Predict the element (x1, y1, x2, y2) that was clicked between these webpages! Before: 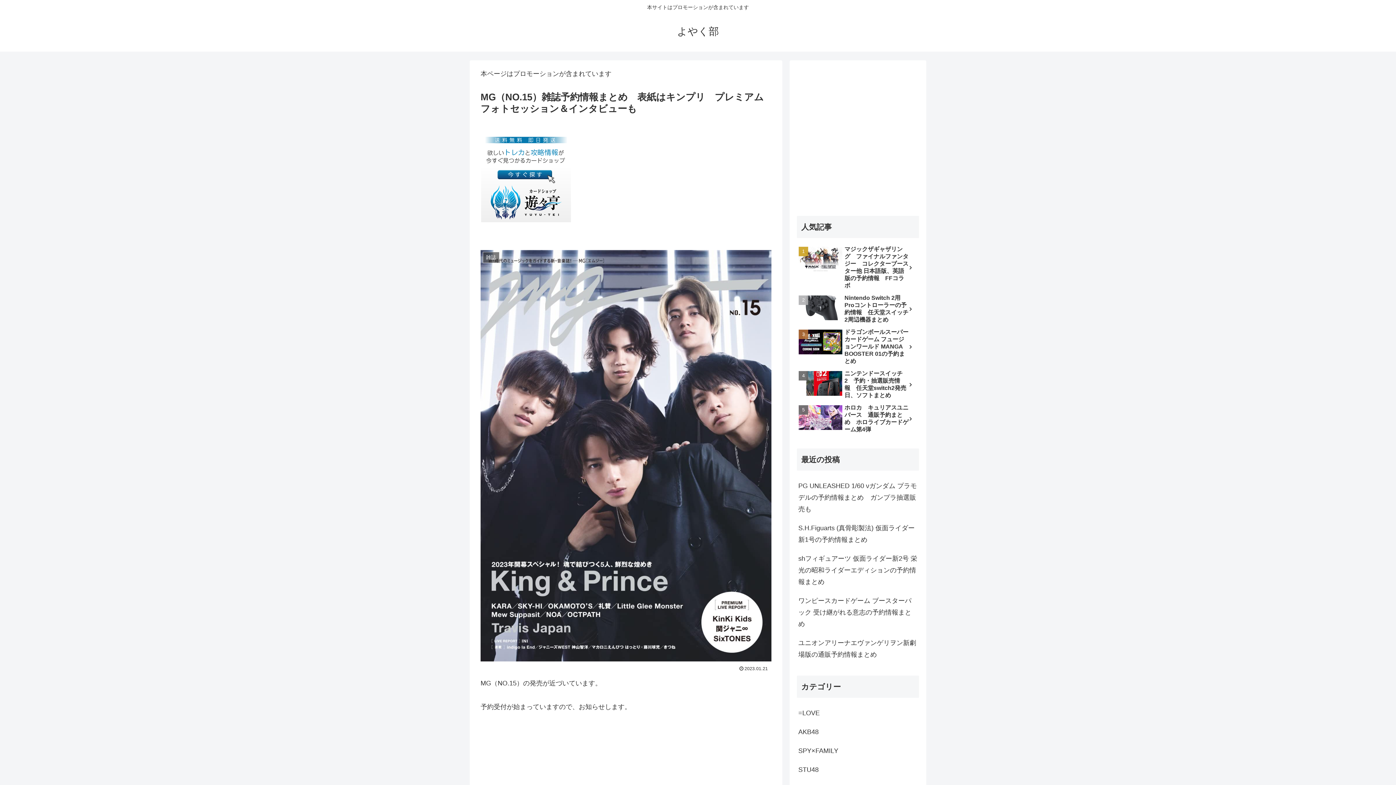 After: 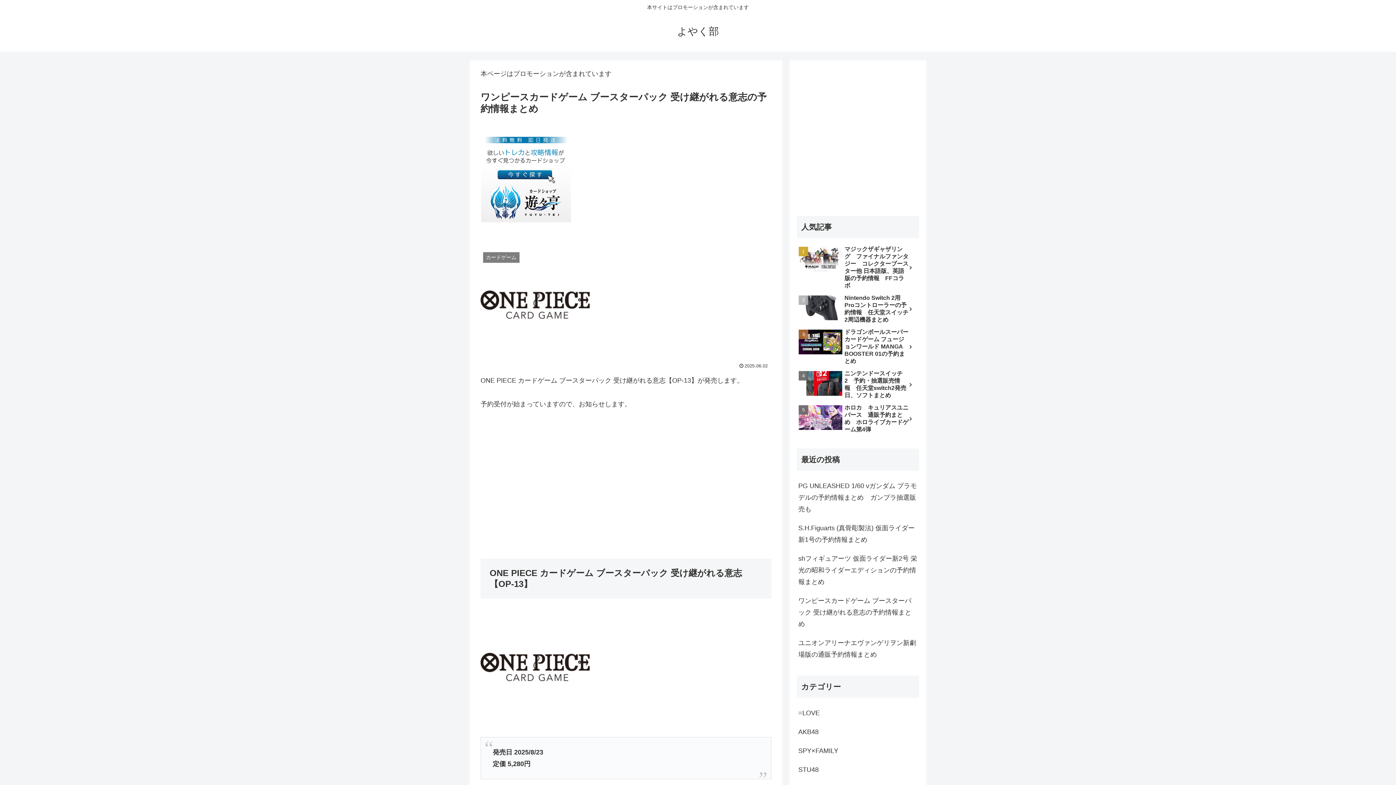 Action: label: ワンピースカードゲーム ブースターパック 受け継がれる意志の予約情報まとめ bbox: (797, 591, 919, 633)